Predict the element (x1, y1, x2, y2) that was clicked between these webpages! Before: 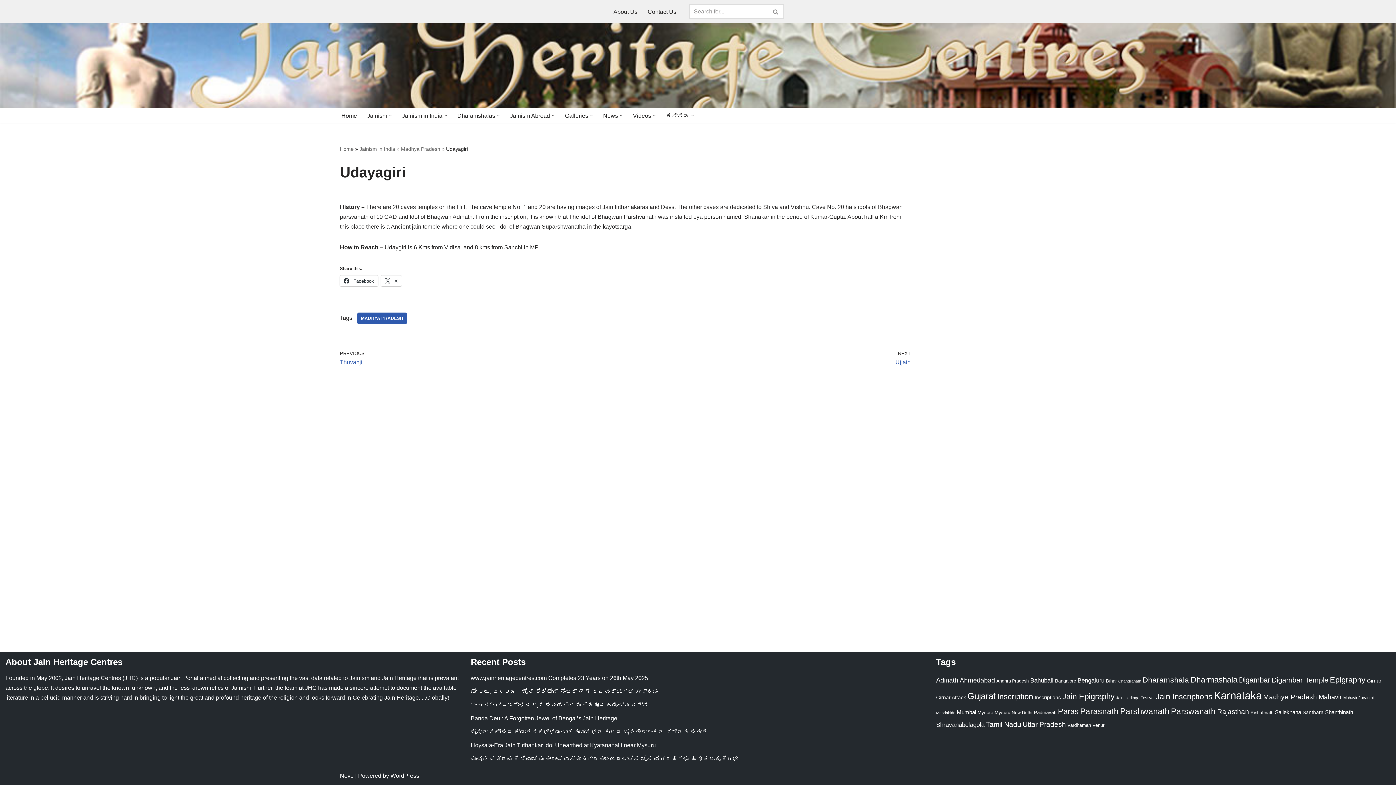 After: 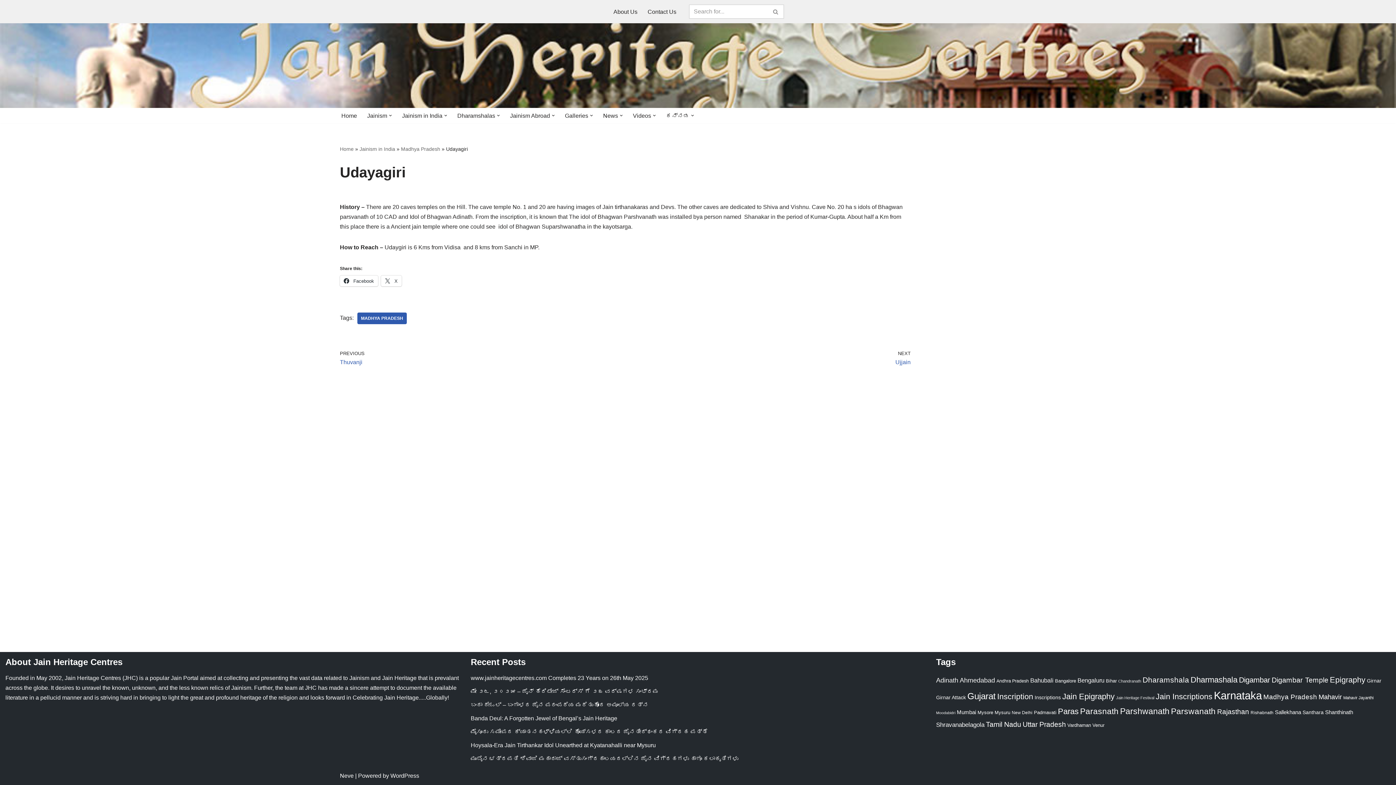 Action: label: Open Submenu bbox: (444, 114, 447, 117)